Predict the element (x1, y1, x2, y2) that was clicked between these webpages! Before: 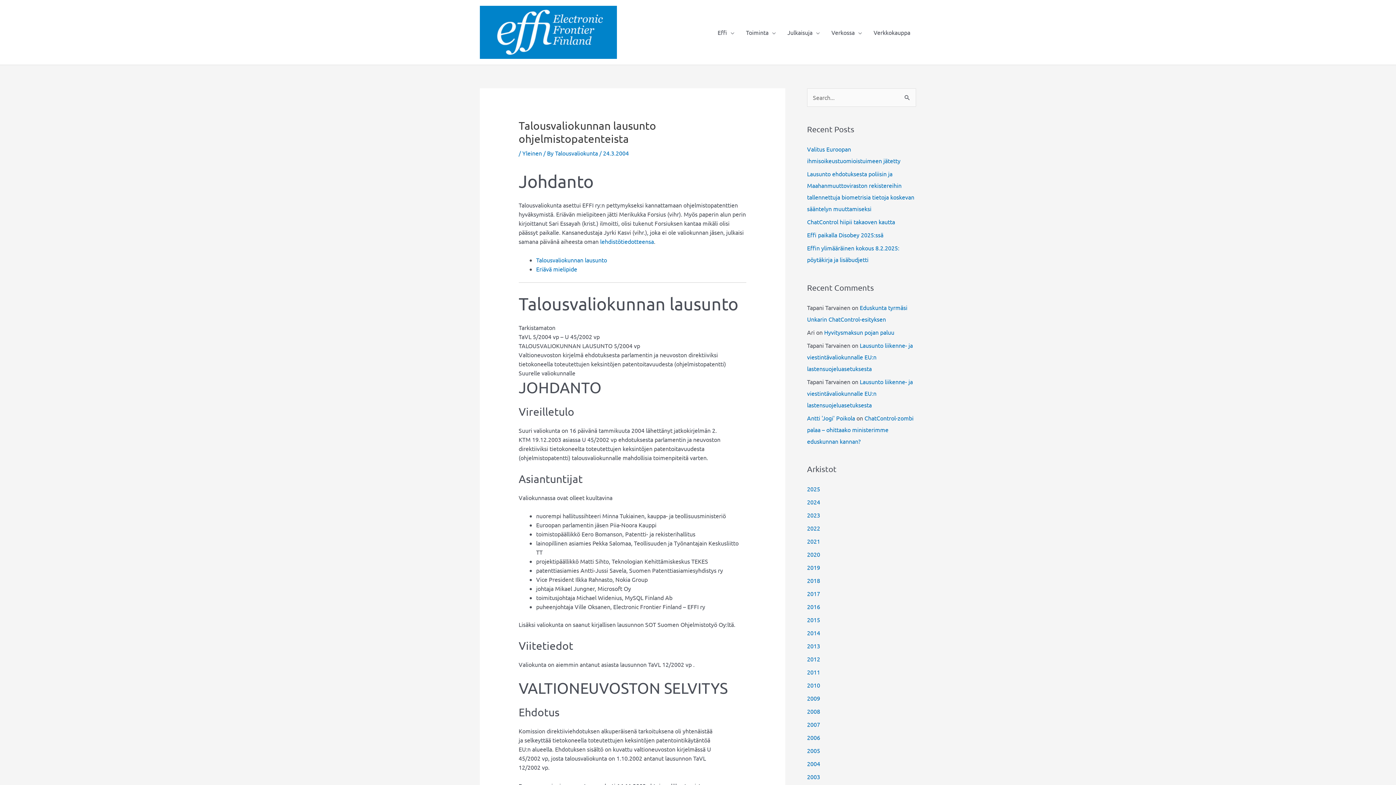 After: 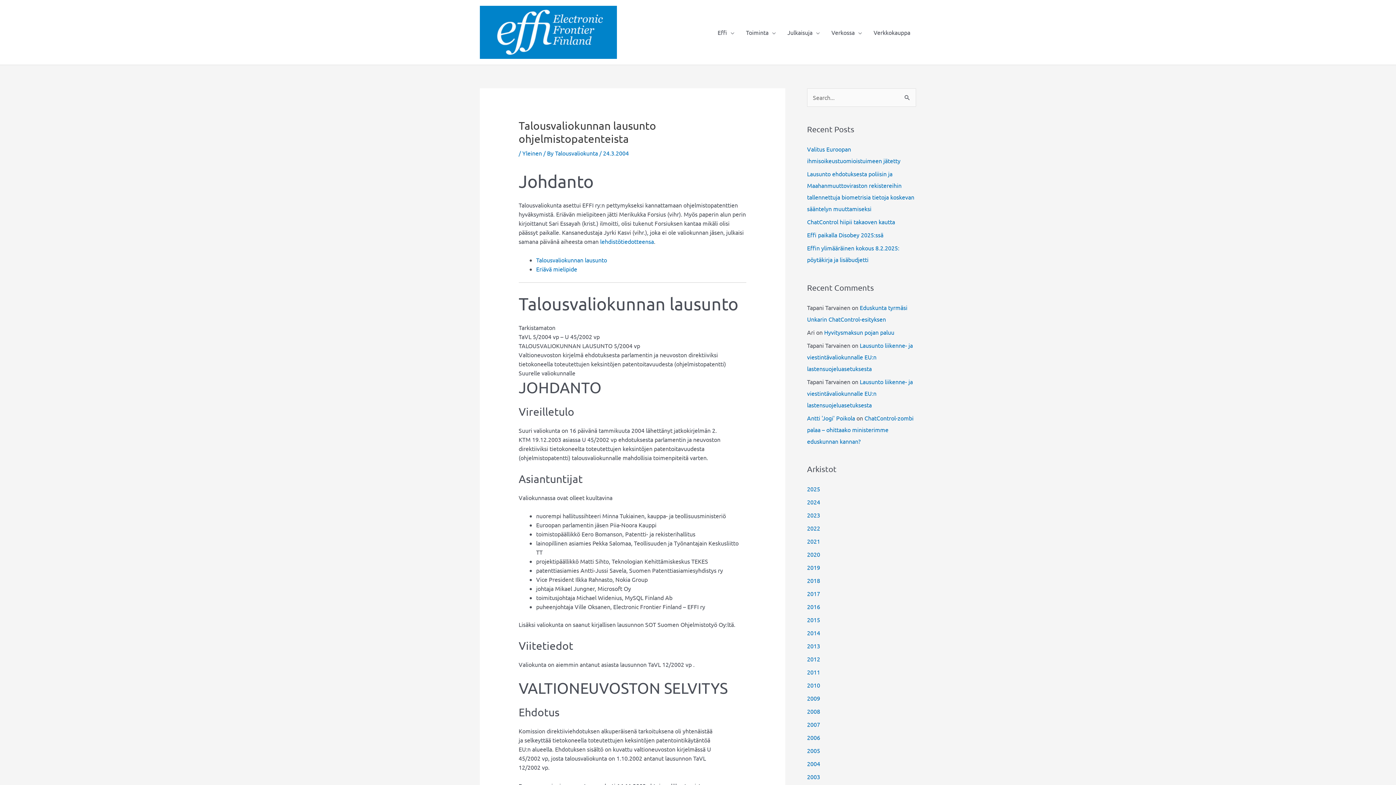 Action: label: Vireilletulo bbox: (518, 405, 574, 418)